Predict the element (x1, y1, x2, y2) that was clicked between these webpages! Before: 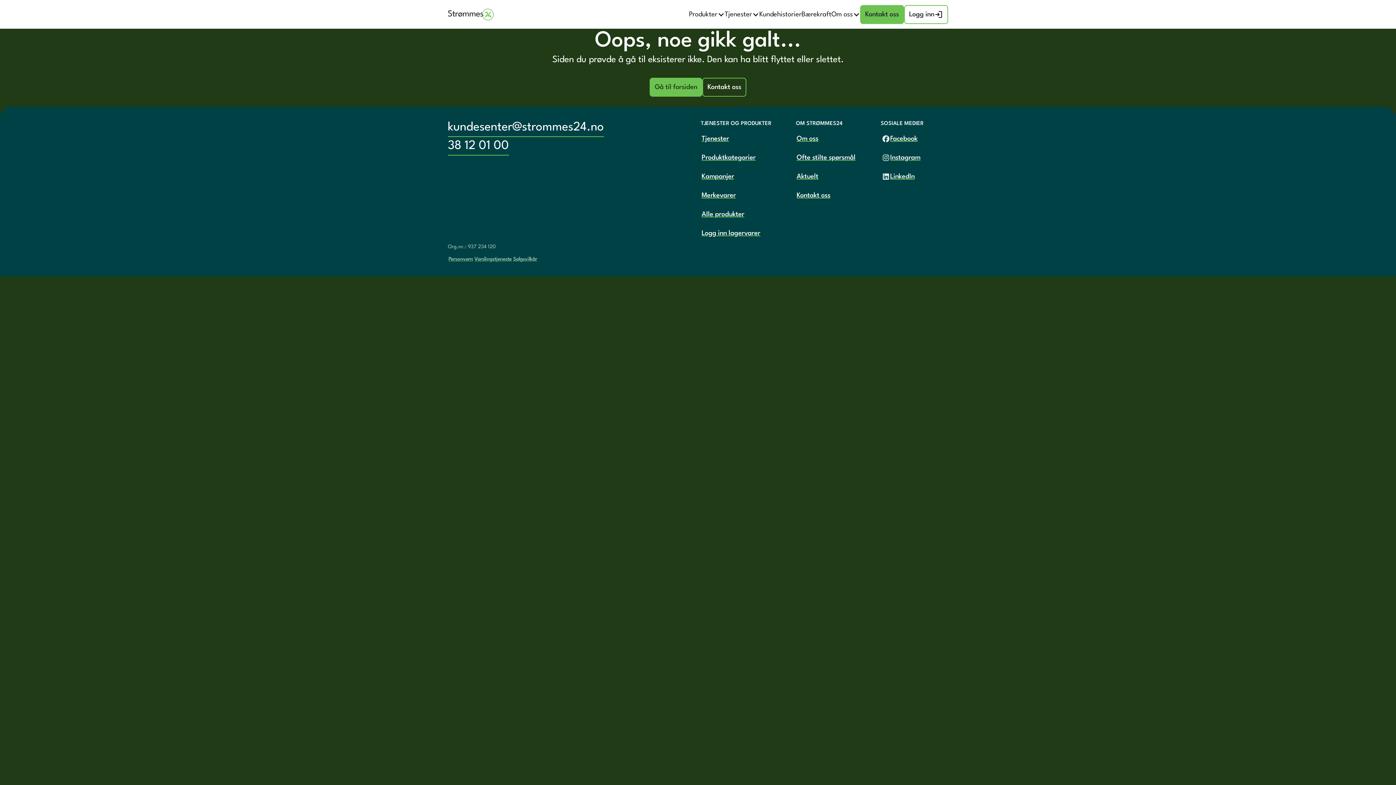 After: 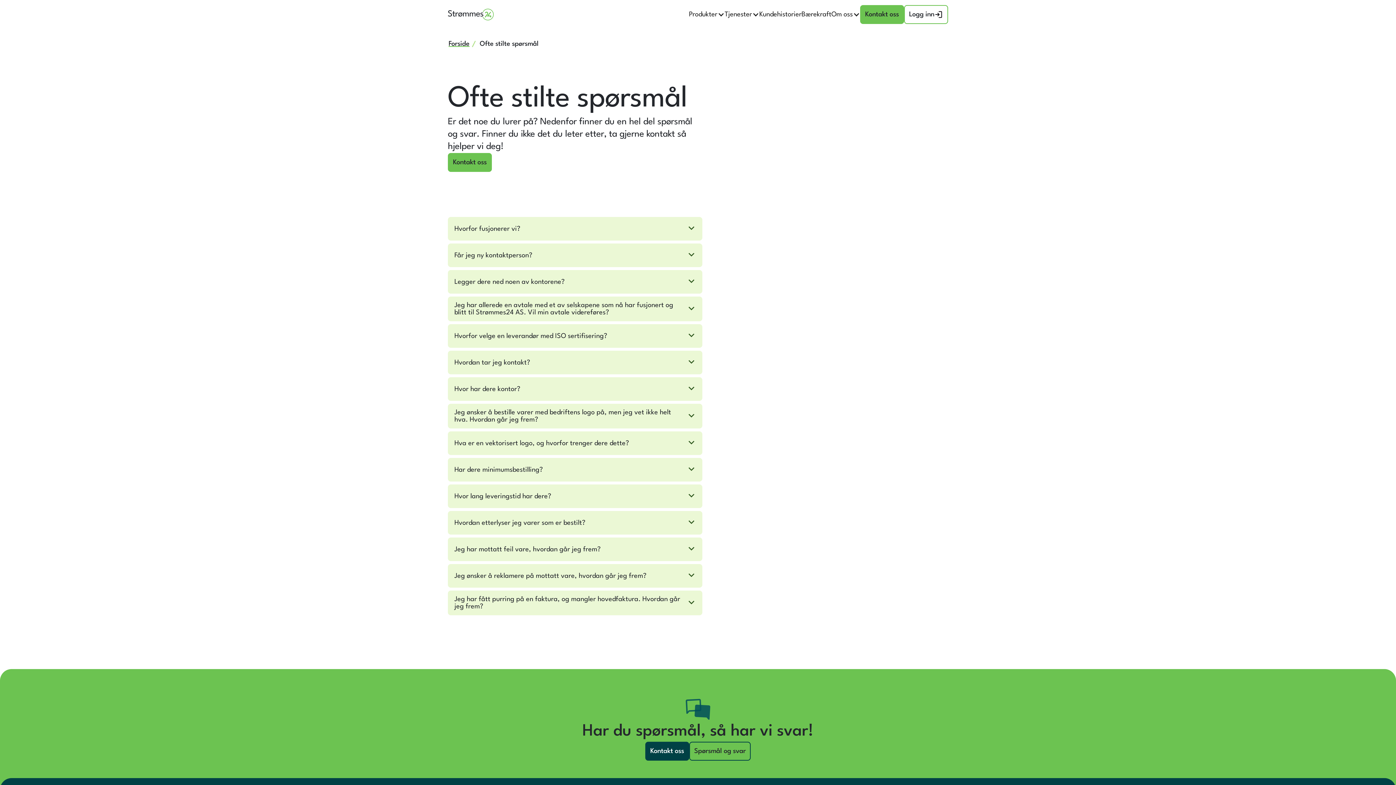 Action: label: Ofte stilte spørsmål bbox: (796, 148, 856, 167)